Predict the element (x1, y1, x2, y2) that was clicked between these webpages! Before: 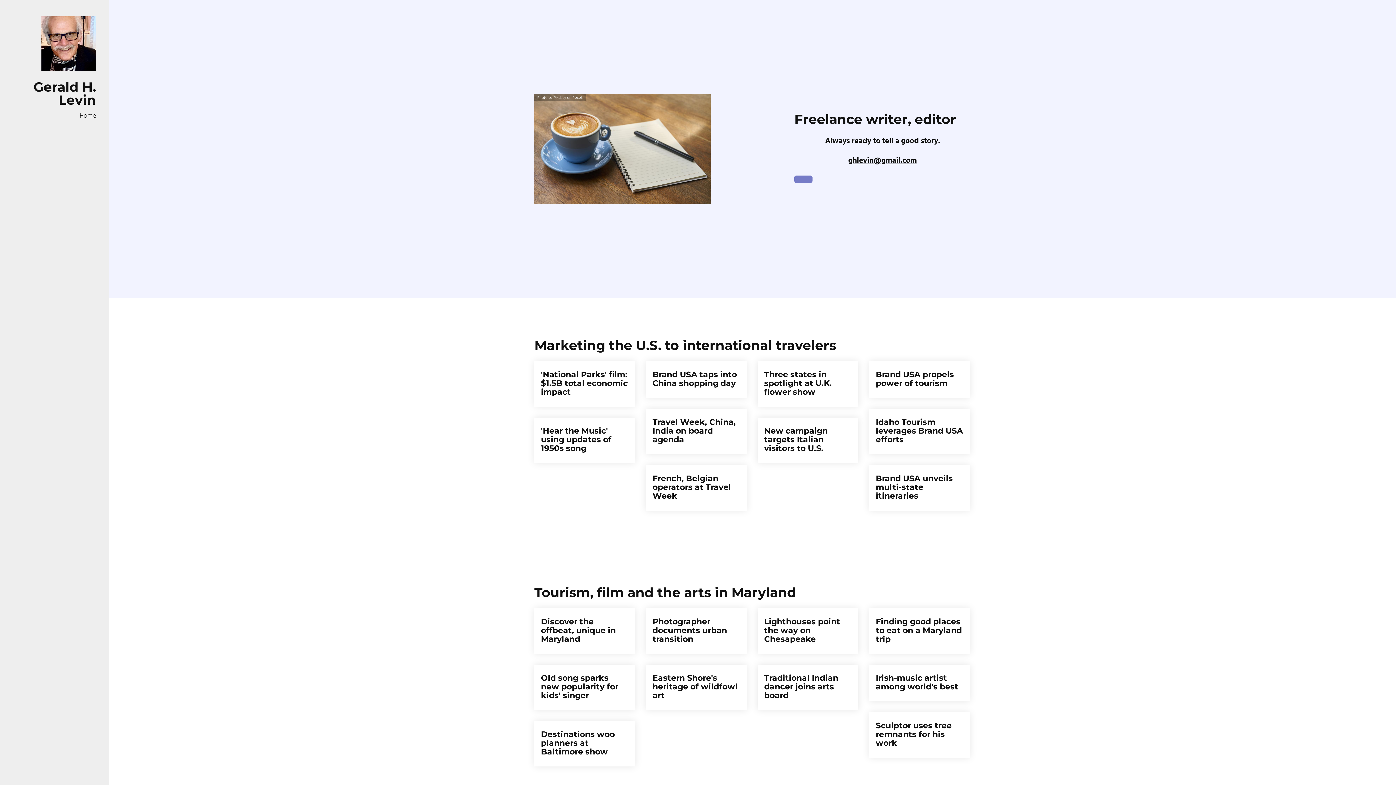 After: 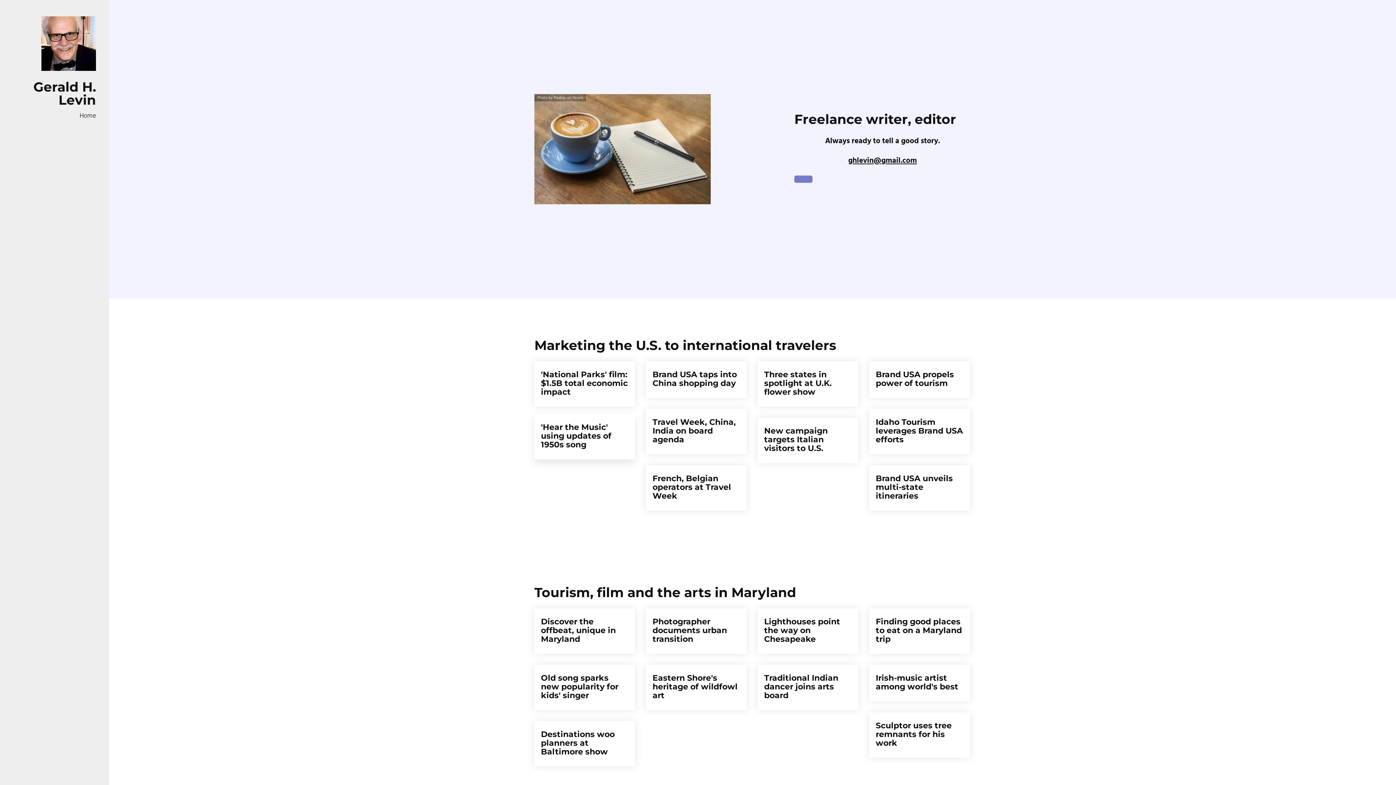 Action: bbox: (534, 417, 635, 463) label: 'Hear the Music' using updates of 1950s song